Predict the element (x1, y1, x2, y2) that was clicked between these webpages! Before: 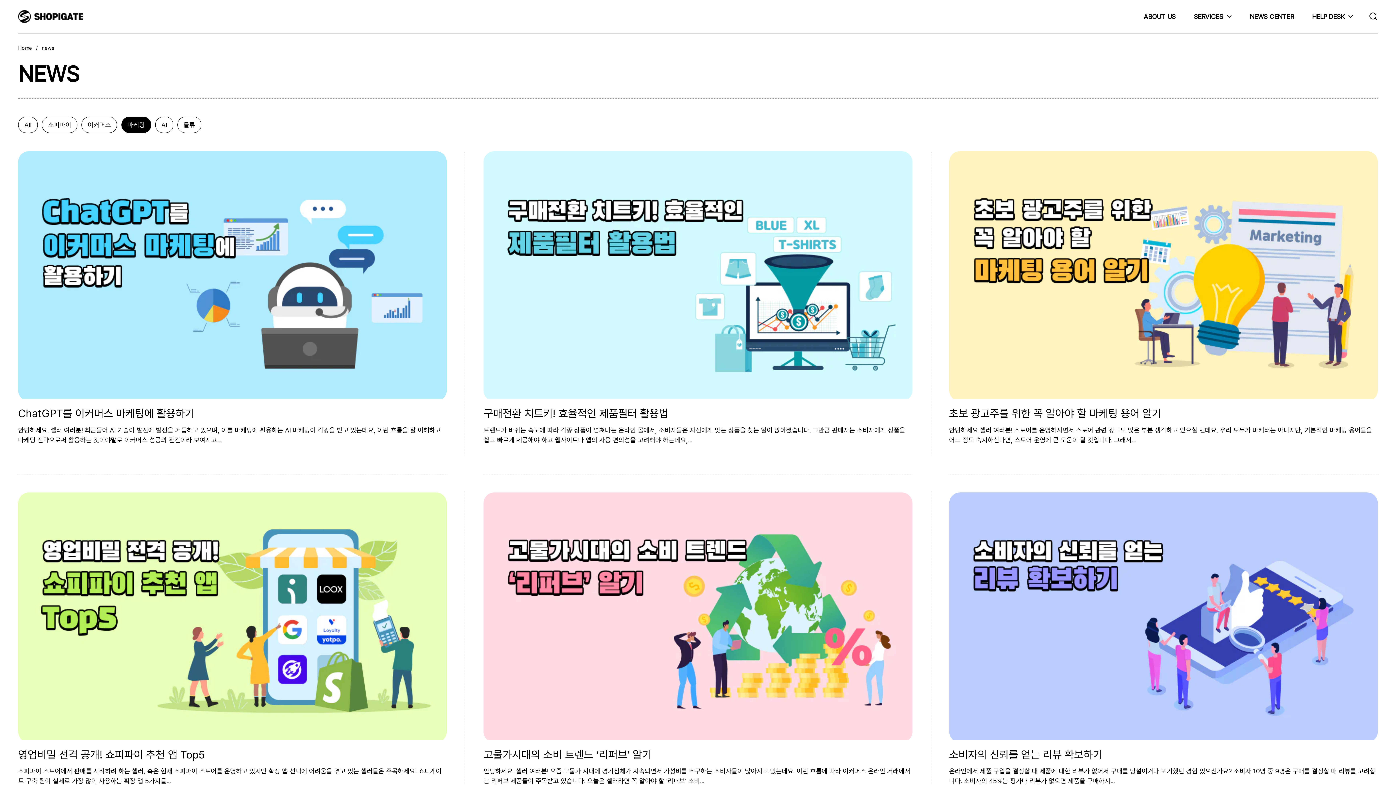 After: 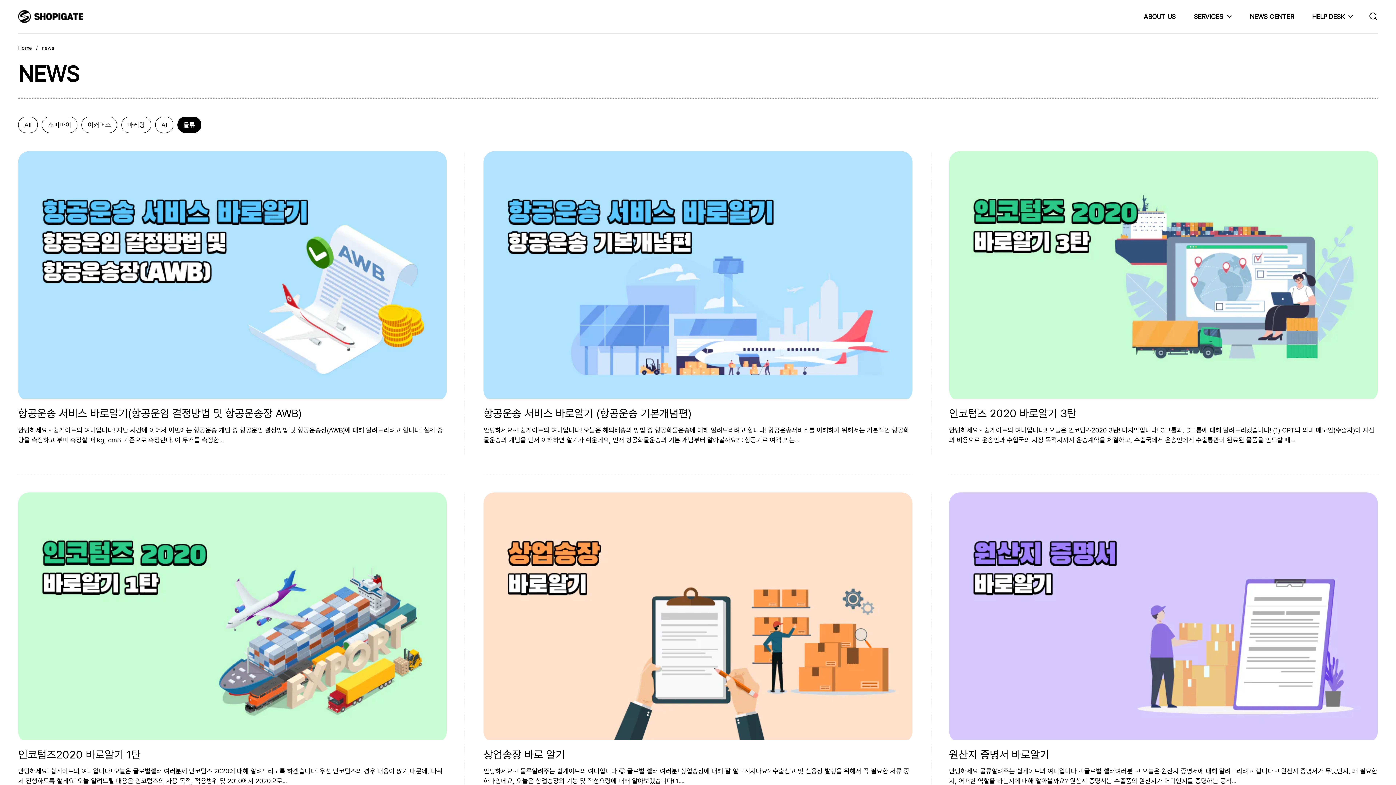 Action: label: 물류 bbox: (177, 116, 201, 133)